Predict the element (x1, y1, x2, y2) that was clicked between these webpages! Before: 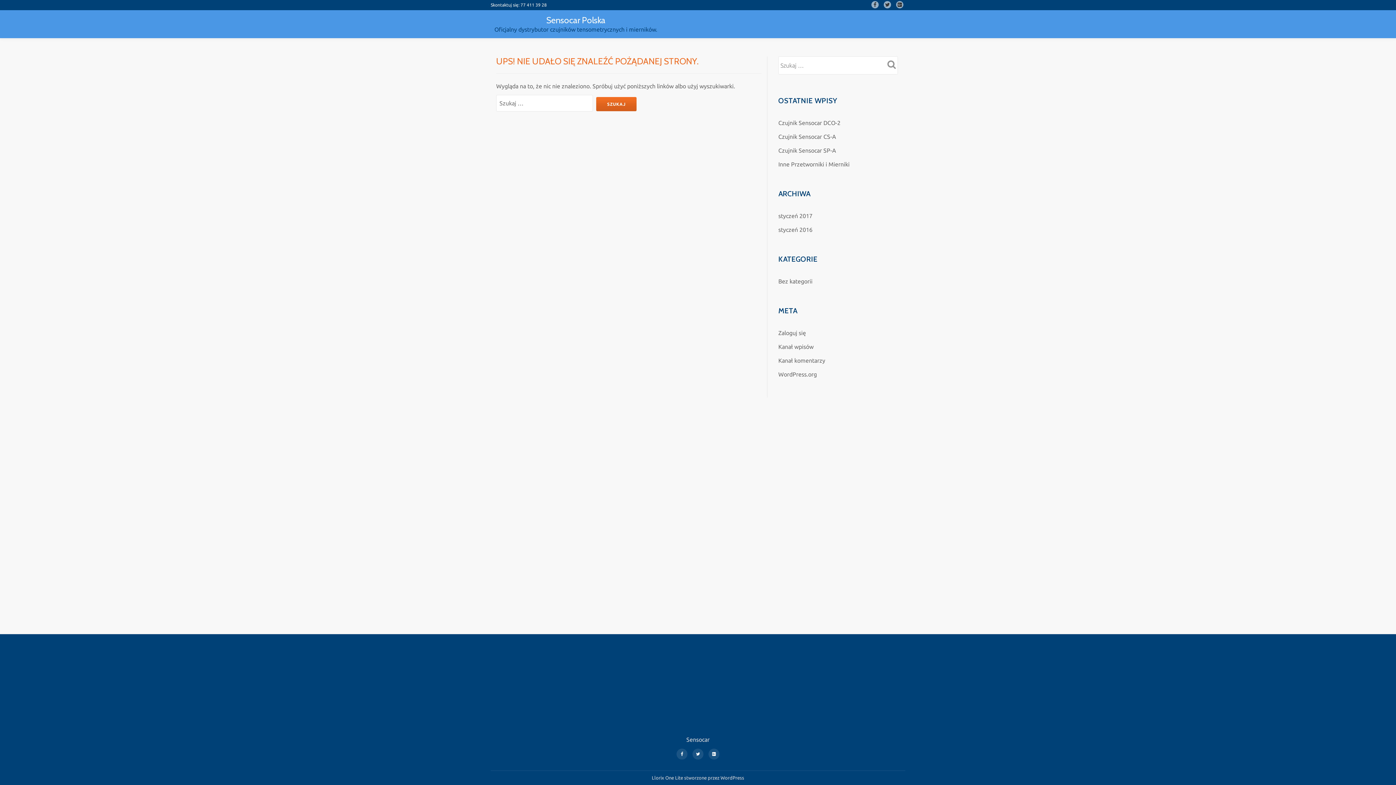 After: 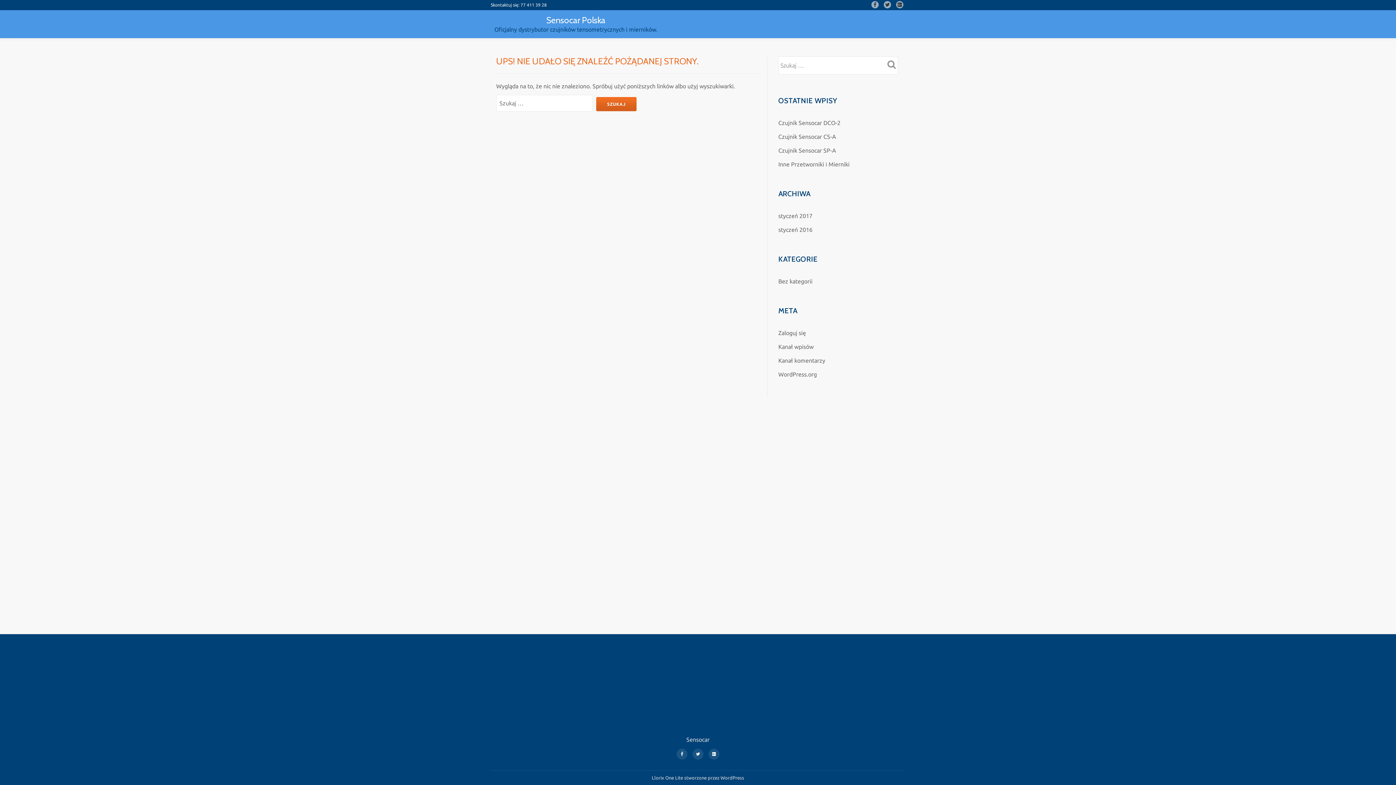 Action: bbox: (778, 161, 849, 167) label: Inne Przetworniki i Mierniki